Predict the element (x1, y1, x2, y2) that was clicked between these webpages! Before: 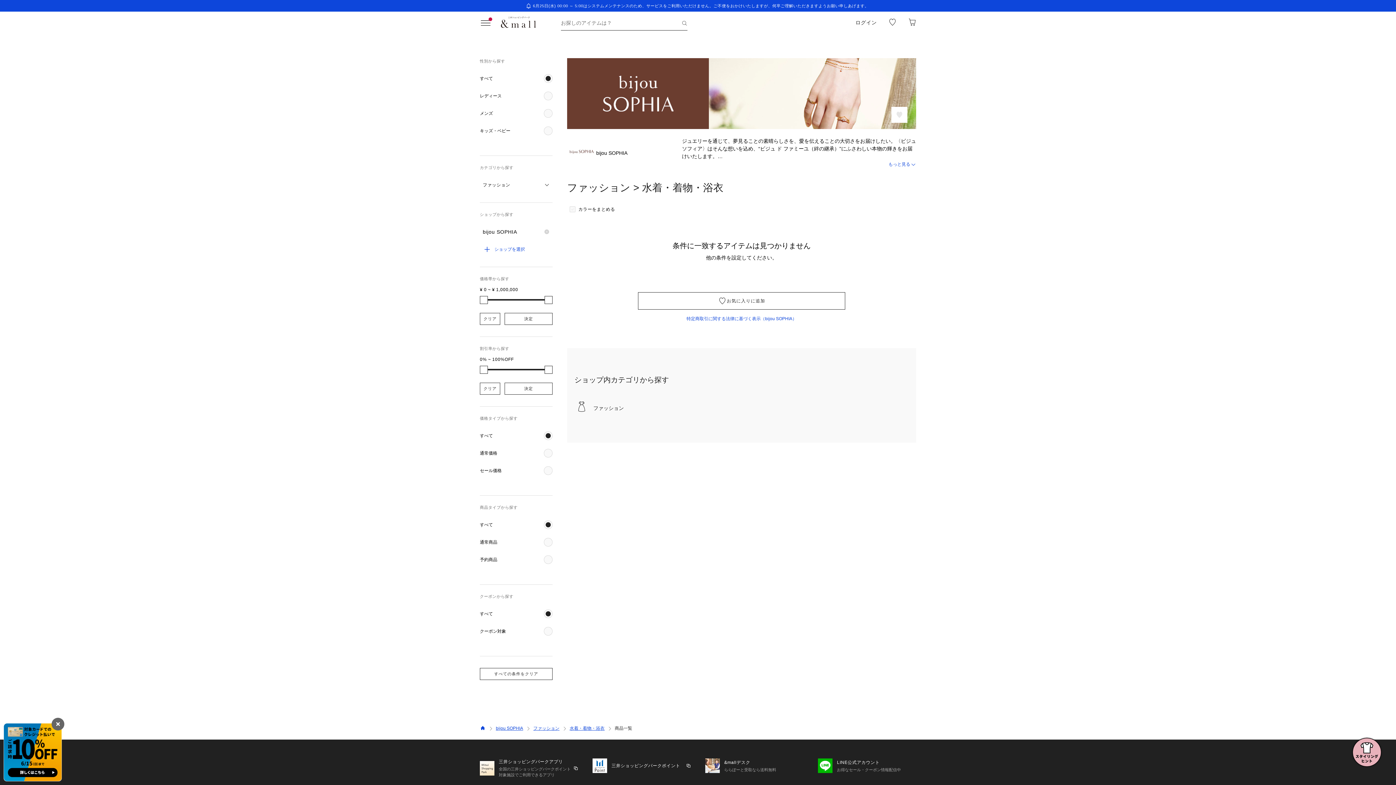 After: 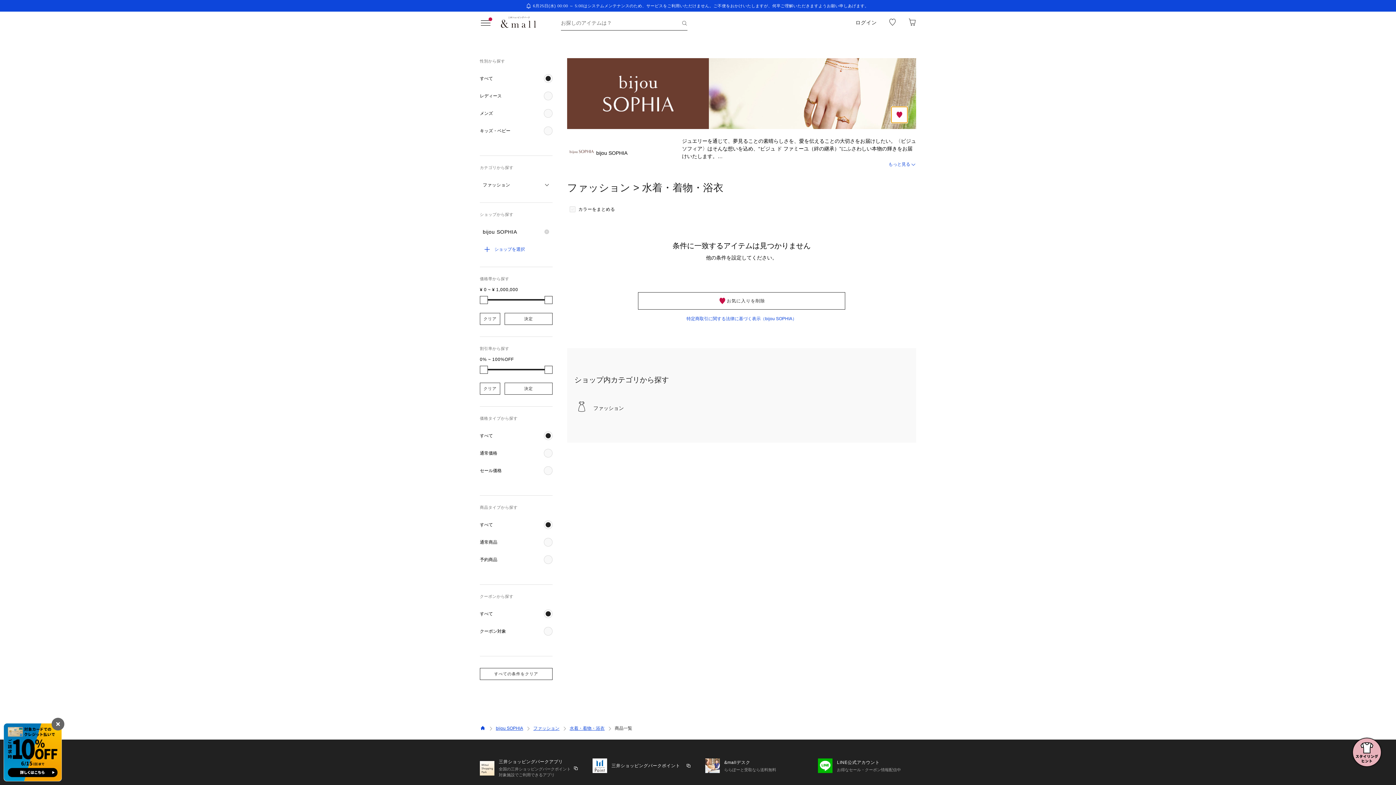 Action: bbox: (891, 106, 907, 122)